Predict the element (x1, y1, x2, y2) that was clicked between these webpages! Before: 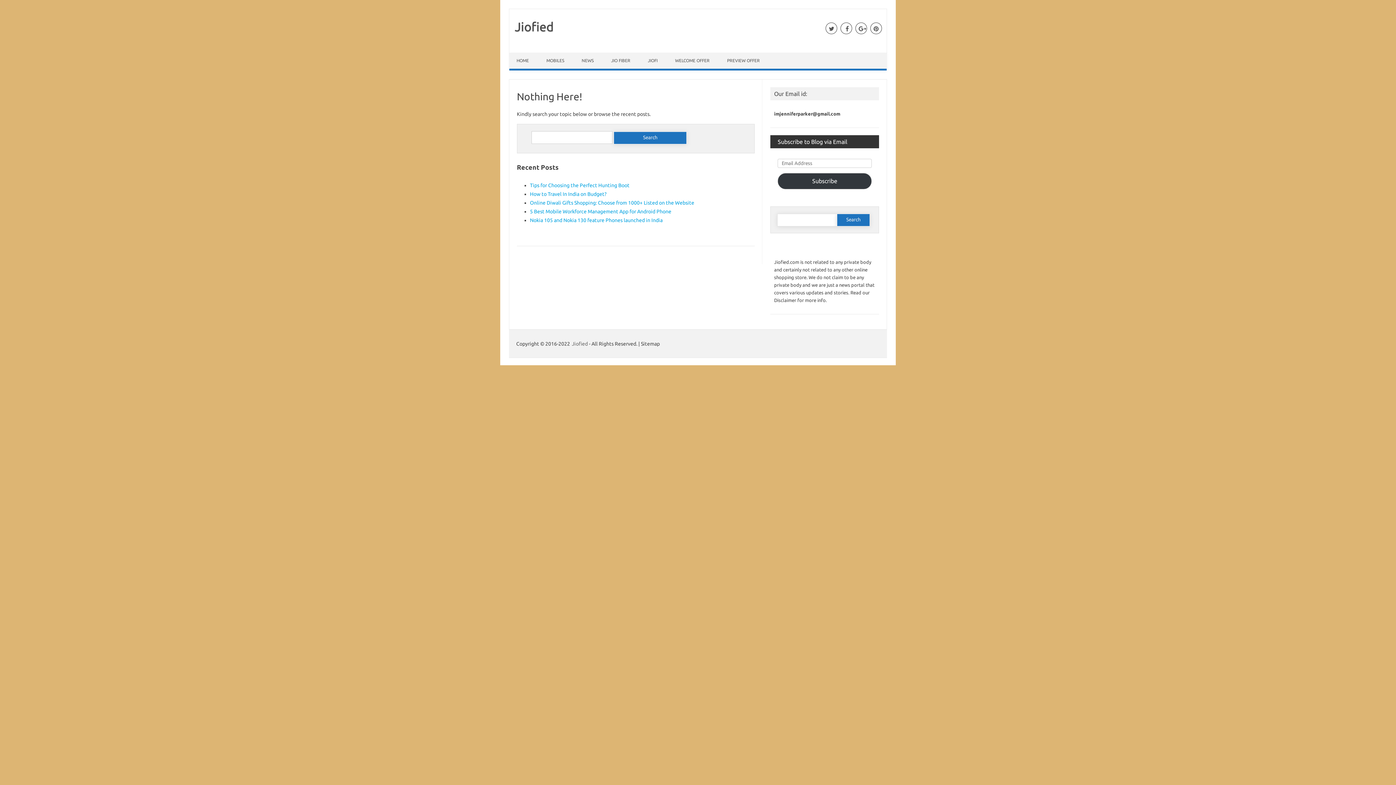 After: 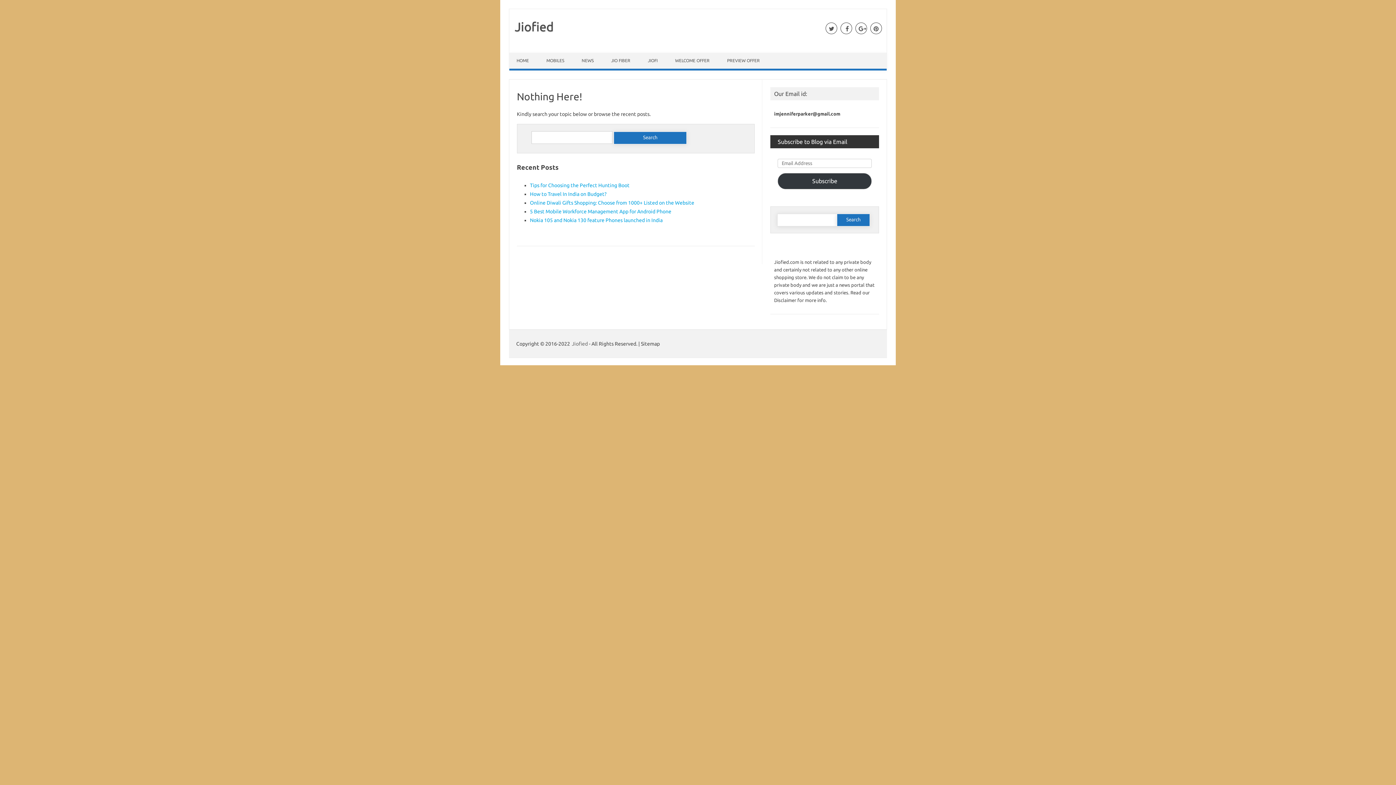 Action: label: JIOFI bbox: (640, 52, 666, 68)